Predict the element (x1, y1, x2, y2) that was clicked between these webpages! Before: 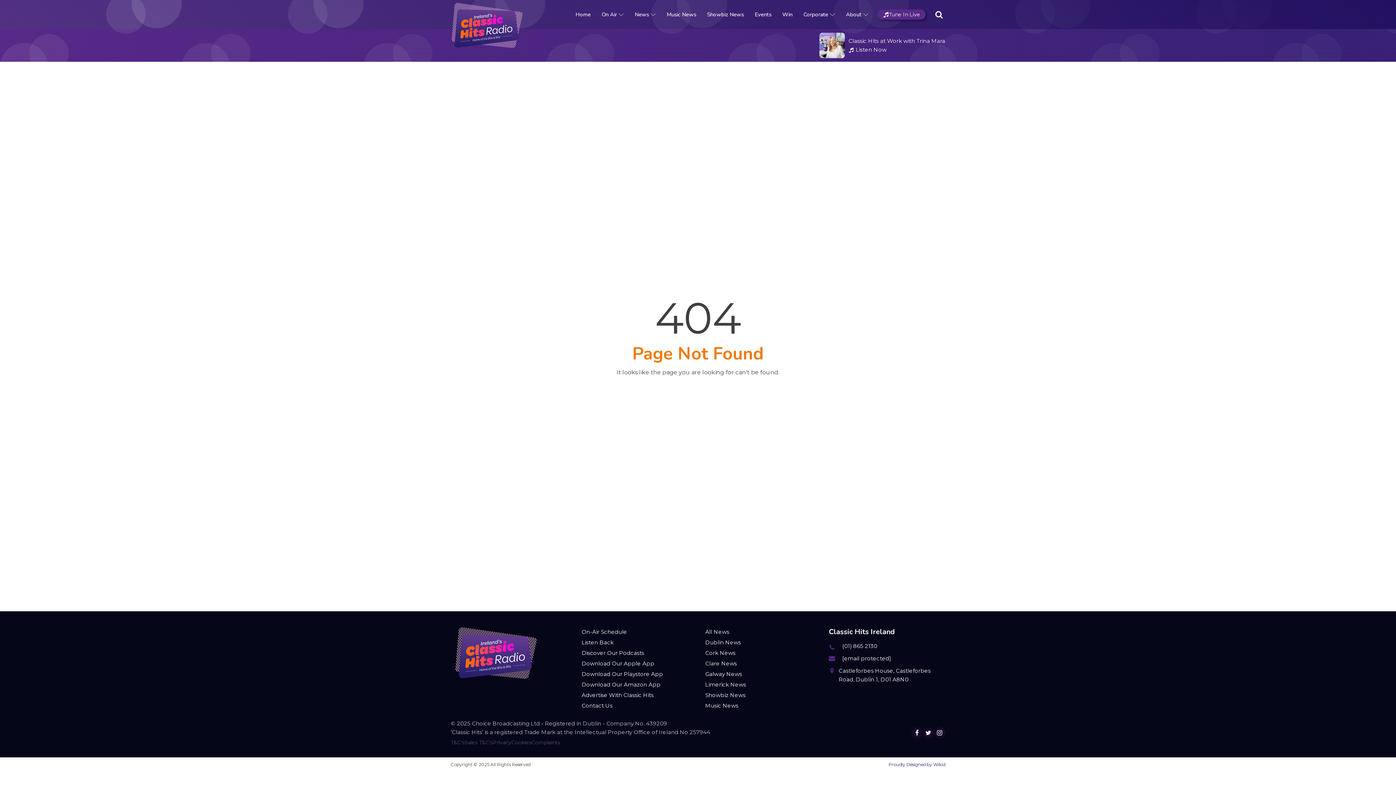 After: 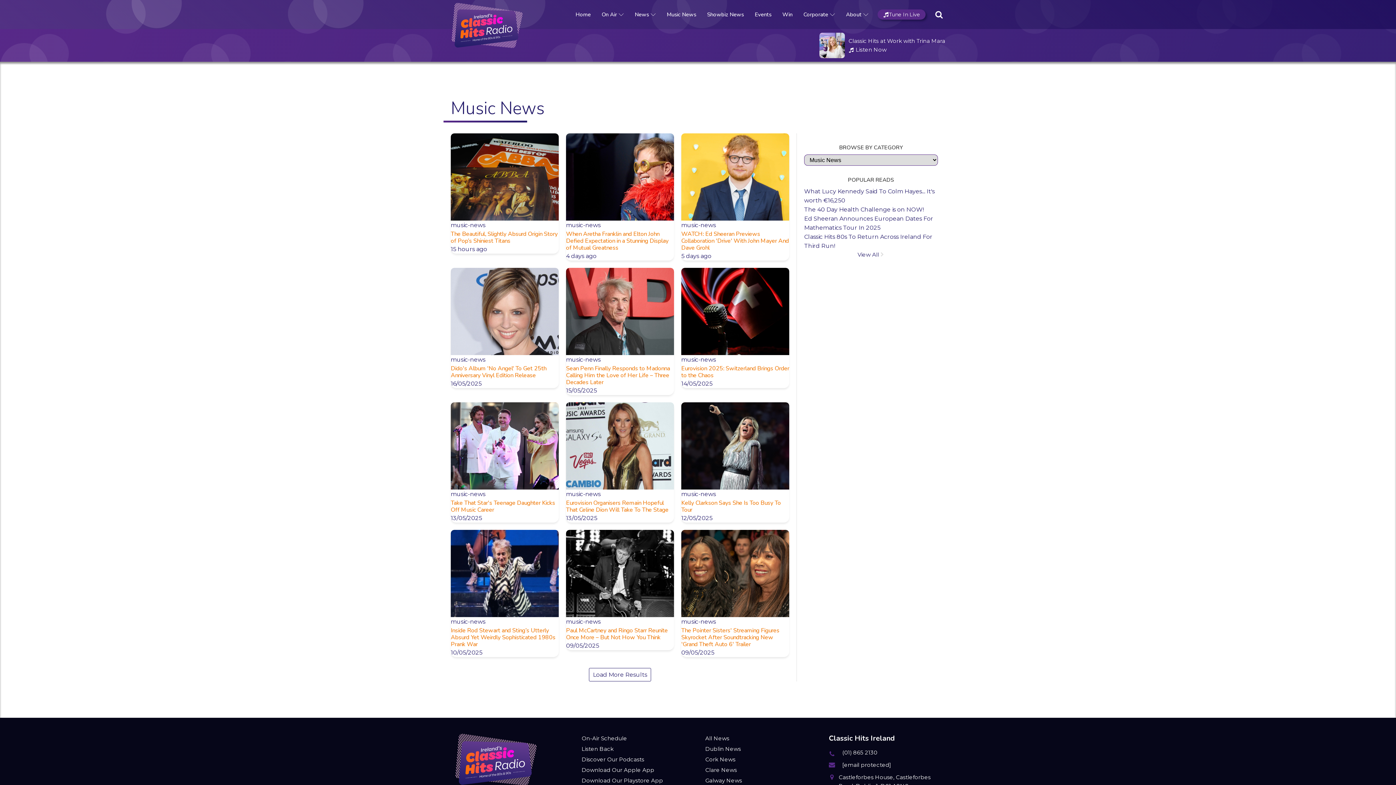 Action: label: Music News bbox: (665, 10, 698, 18)